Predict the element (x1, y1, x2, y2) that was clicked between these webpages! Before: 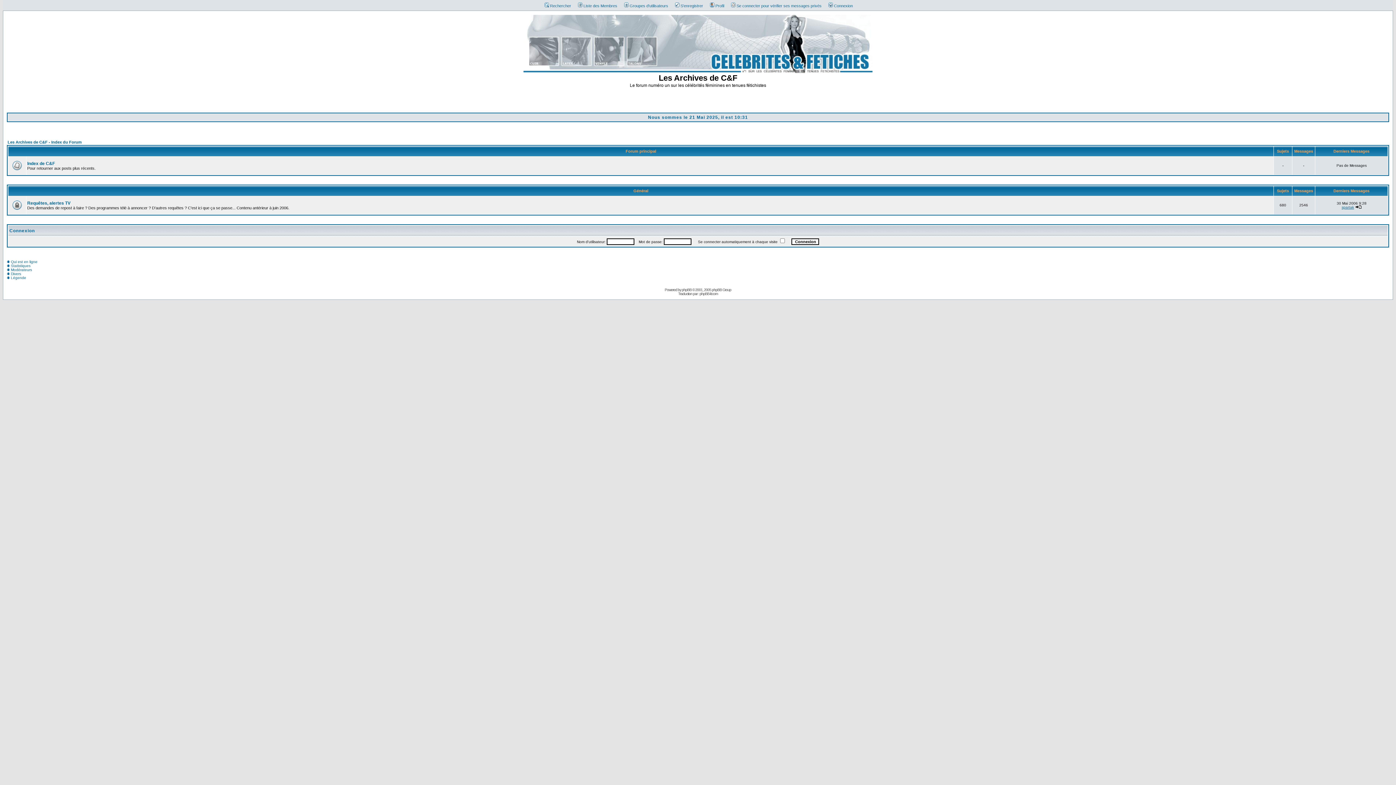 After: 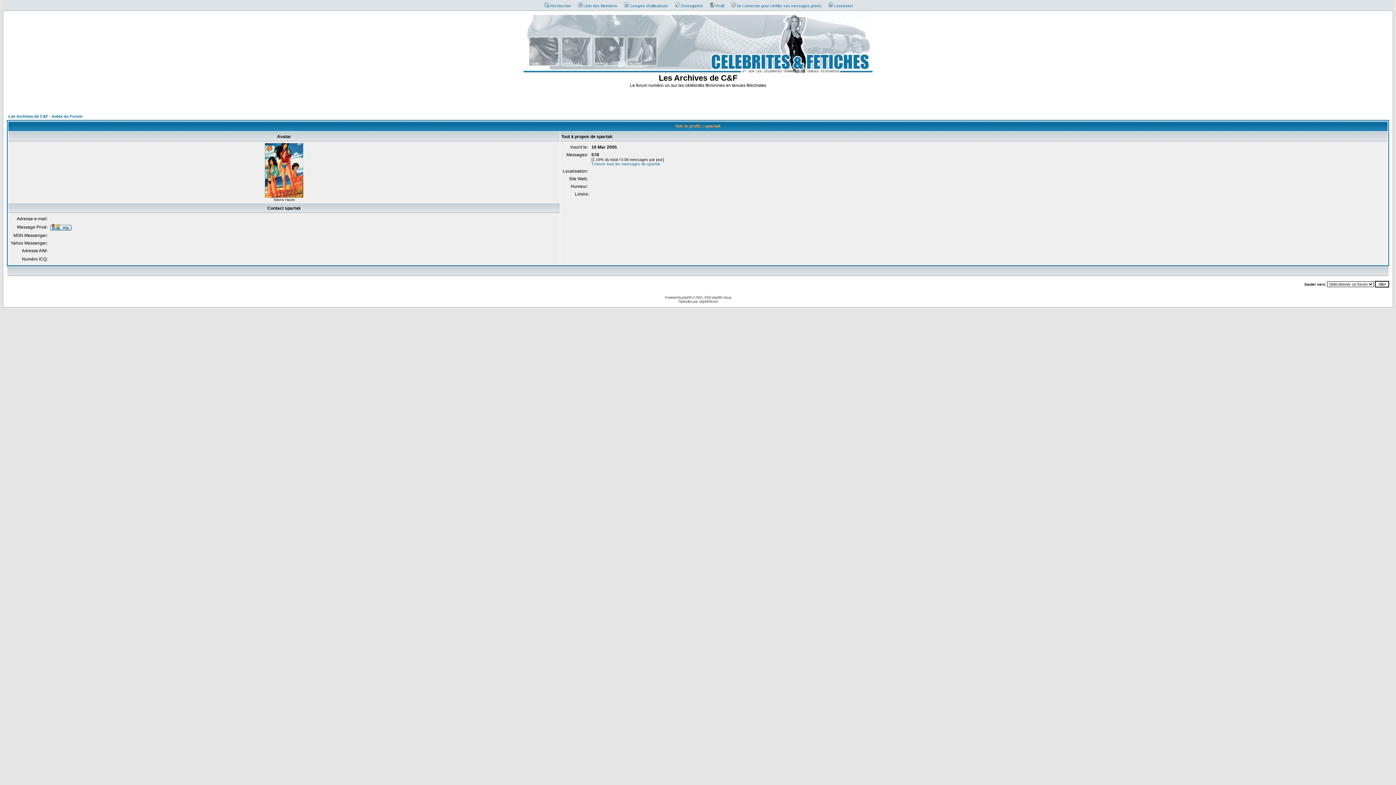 Action: label: spartak bbox: (1342, 205, 1354, 209)